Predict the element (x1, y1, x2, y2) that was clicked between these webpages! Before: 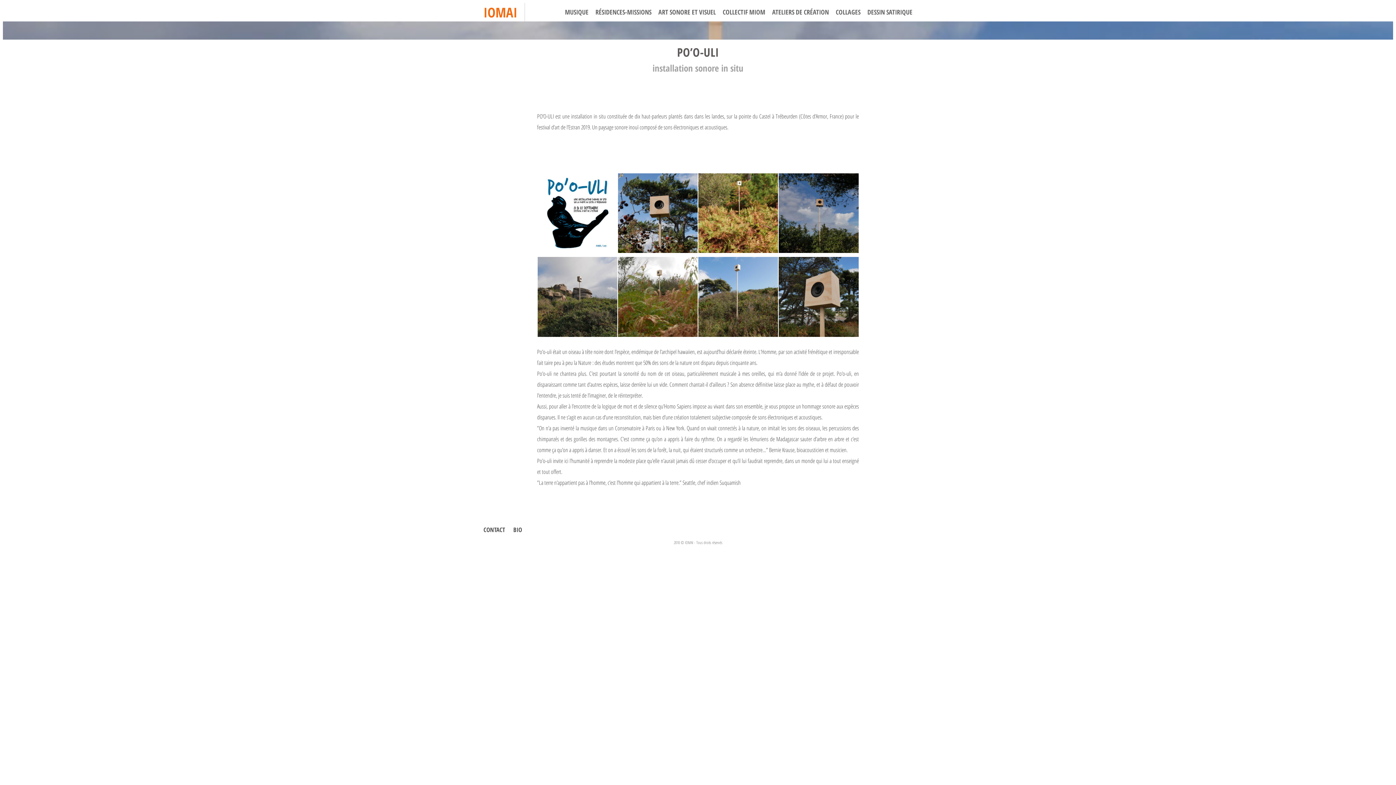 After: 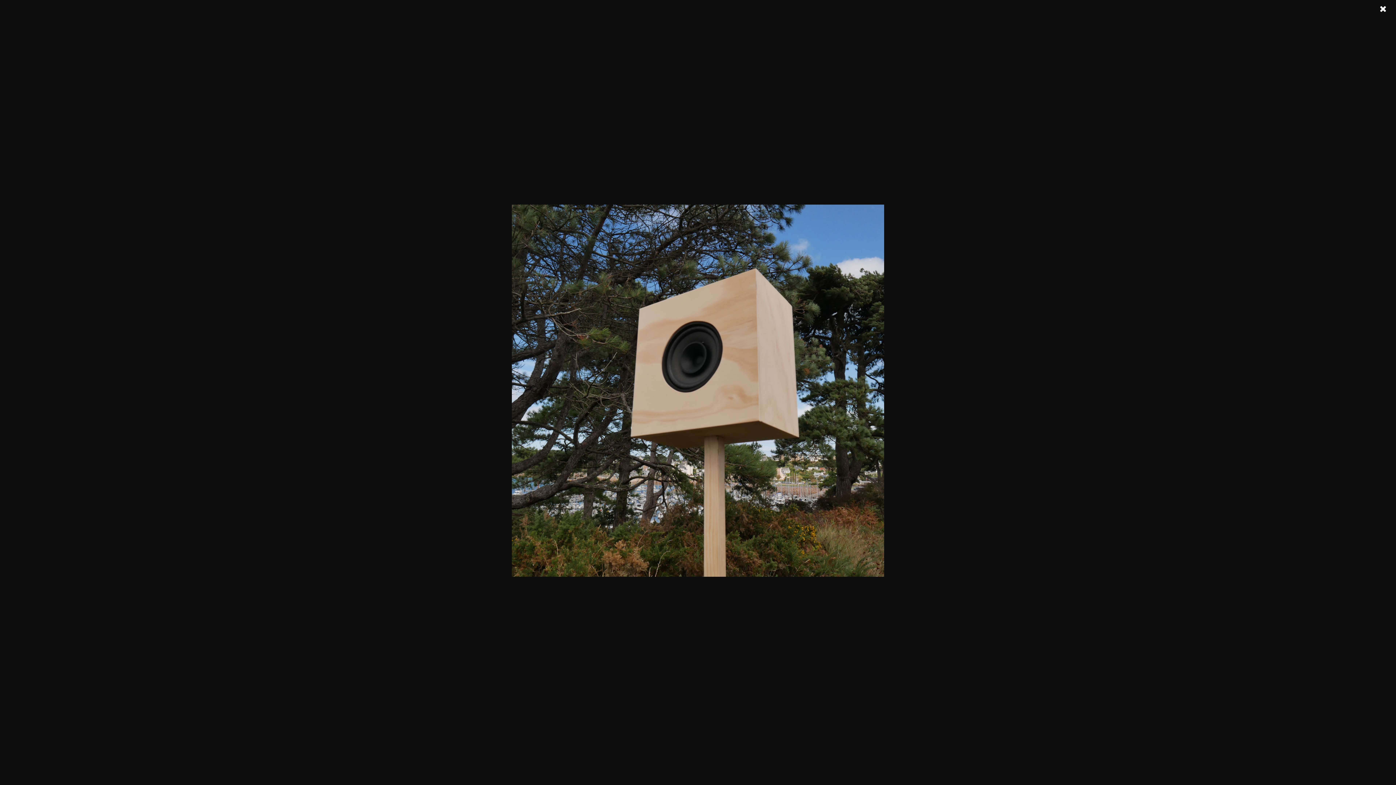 Action: bbox: (779, 257, 858, 340)